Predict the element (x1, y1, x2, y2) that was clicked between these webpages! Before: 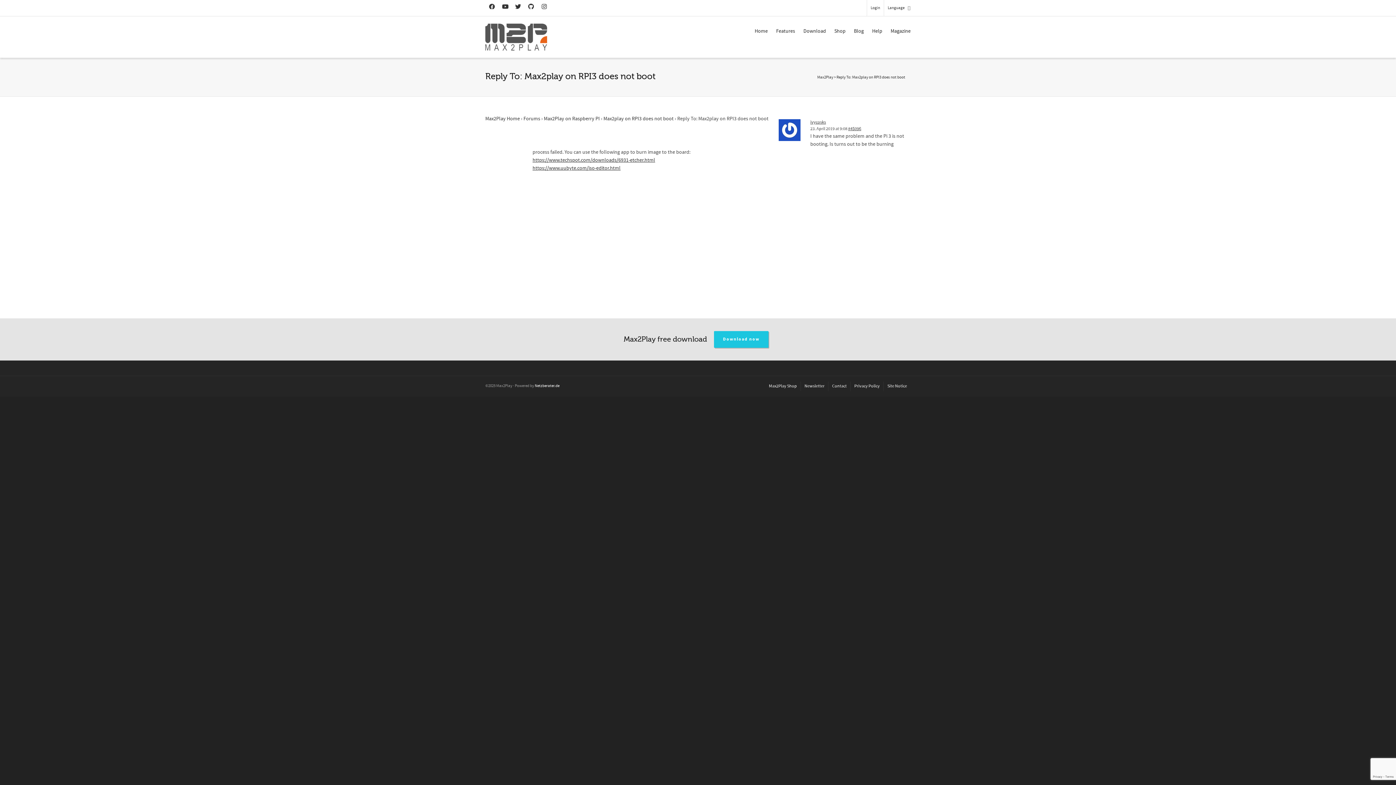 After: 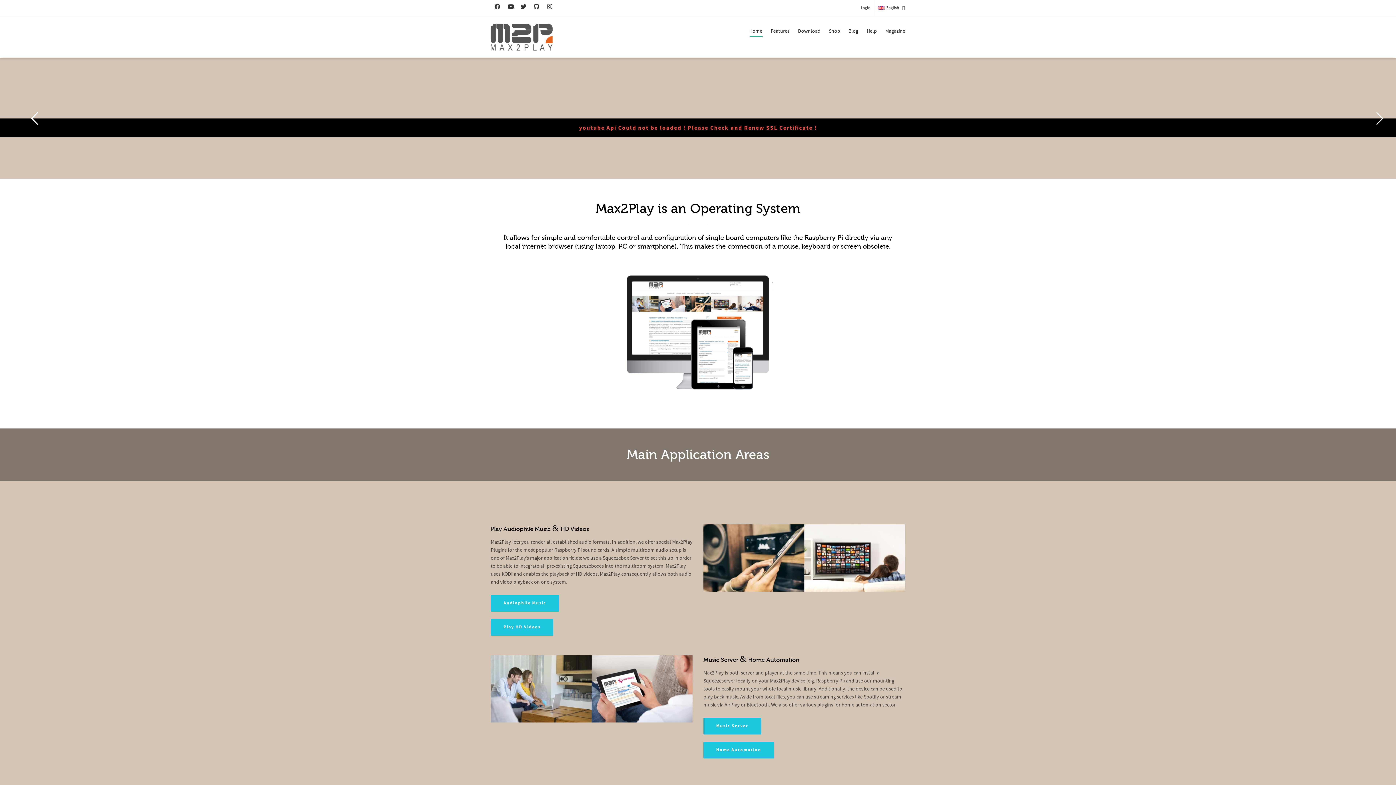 Action: bbox: (485, 23, 547, 50)